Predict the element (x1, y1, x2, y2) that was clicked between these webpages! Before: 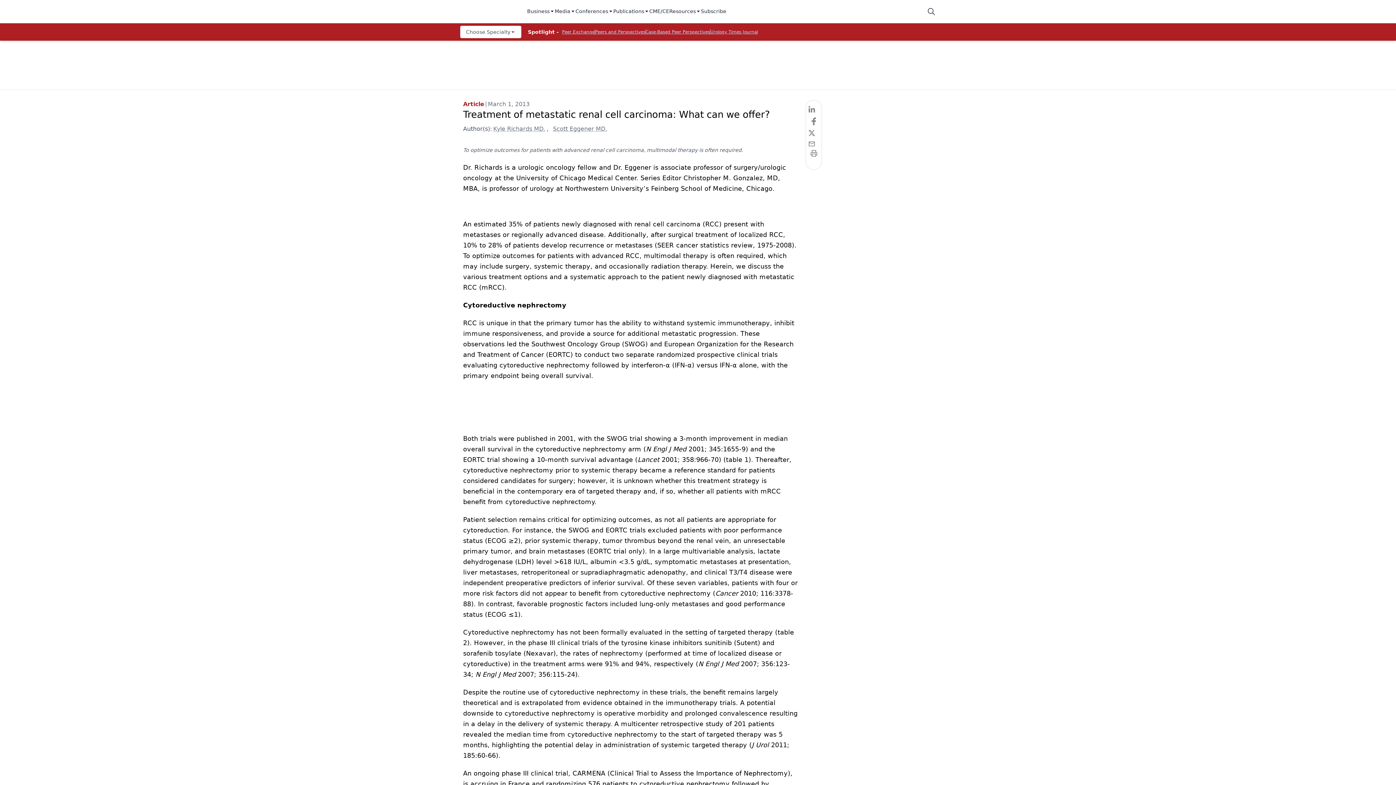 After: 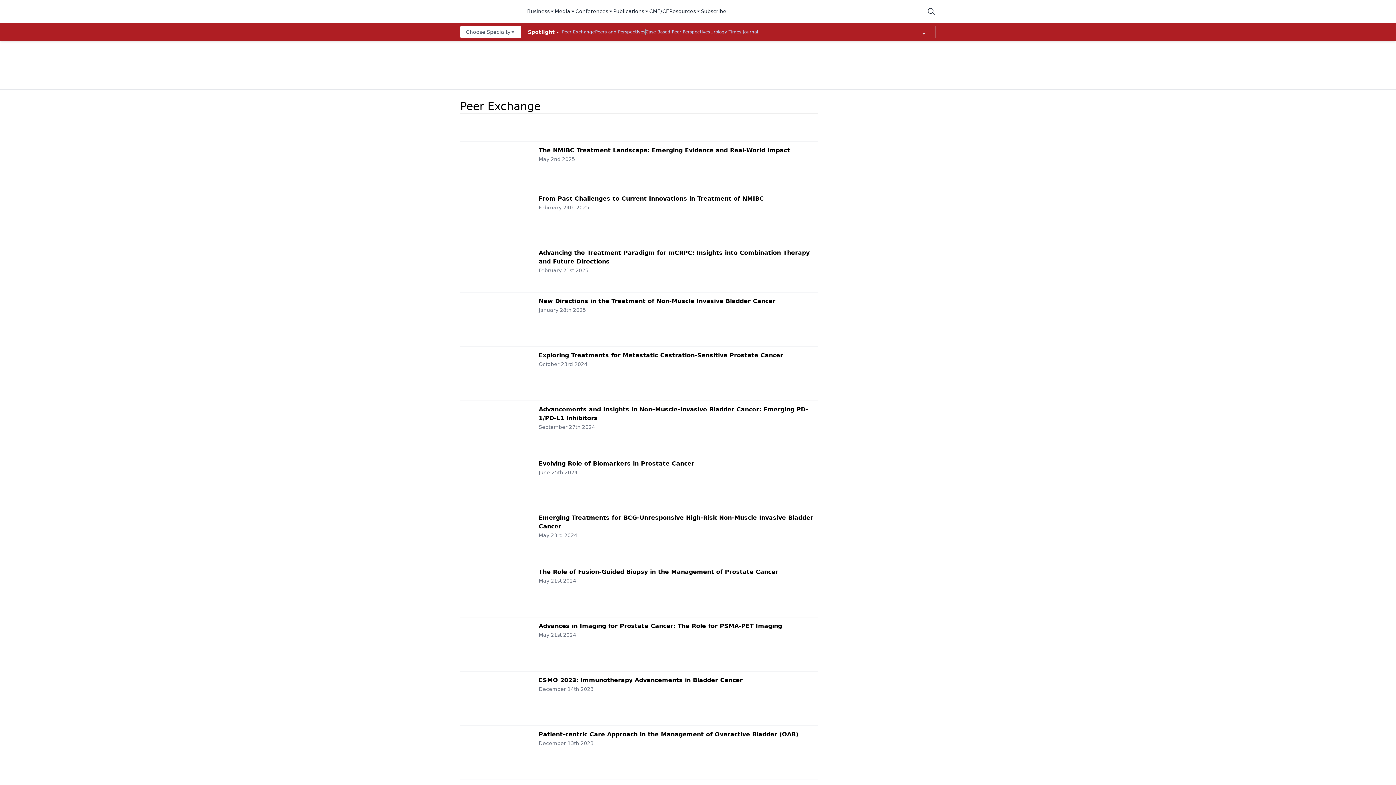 Action: label: Peer Exchange bbox: (562, 29, 594, 34)